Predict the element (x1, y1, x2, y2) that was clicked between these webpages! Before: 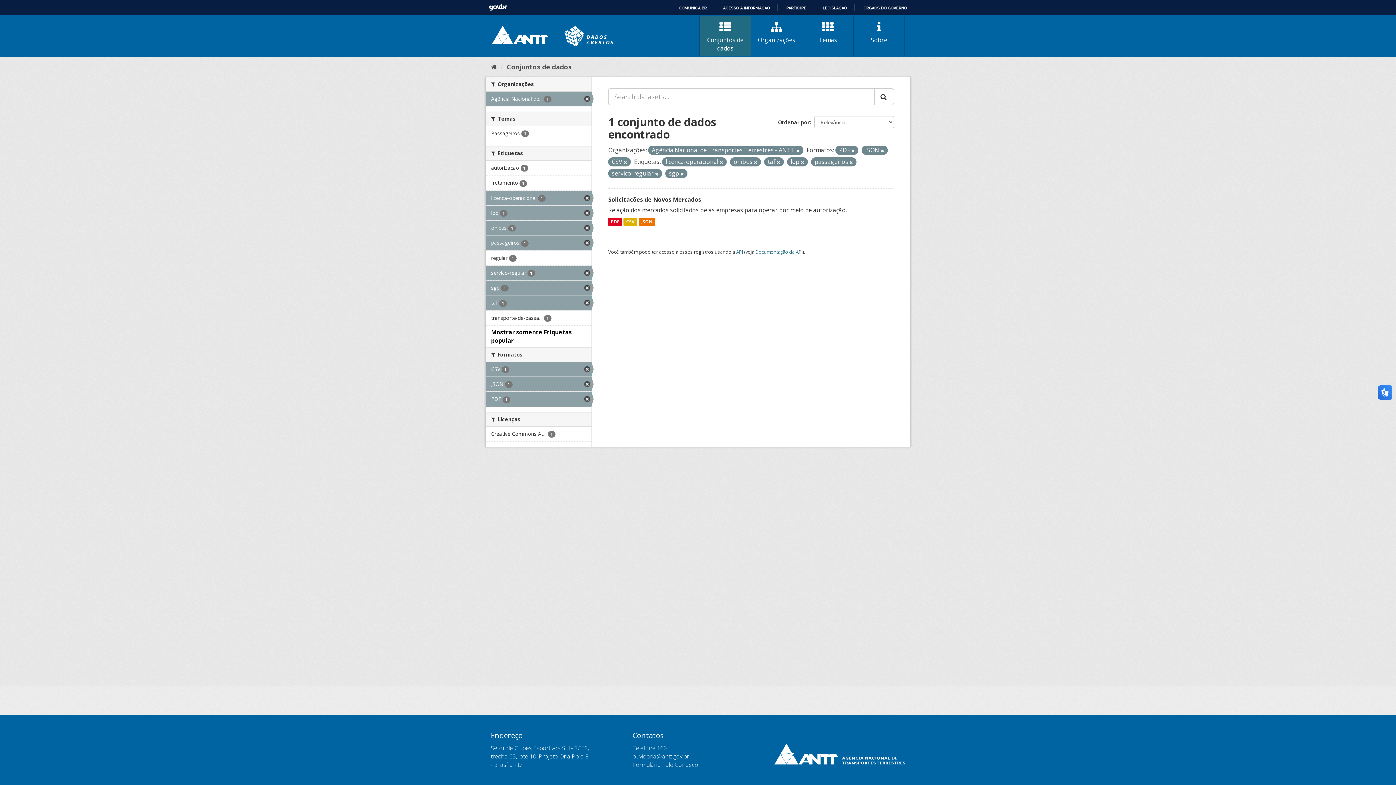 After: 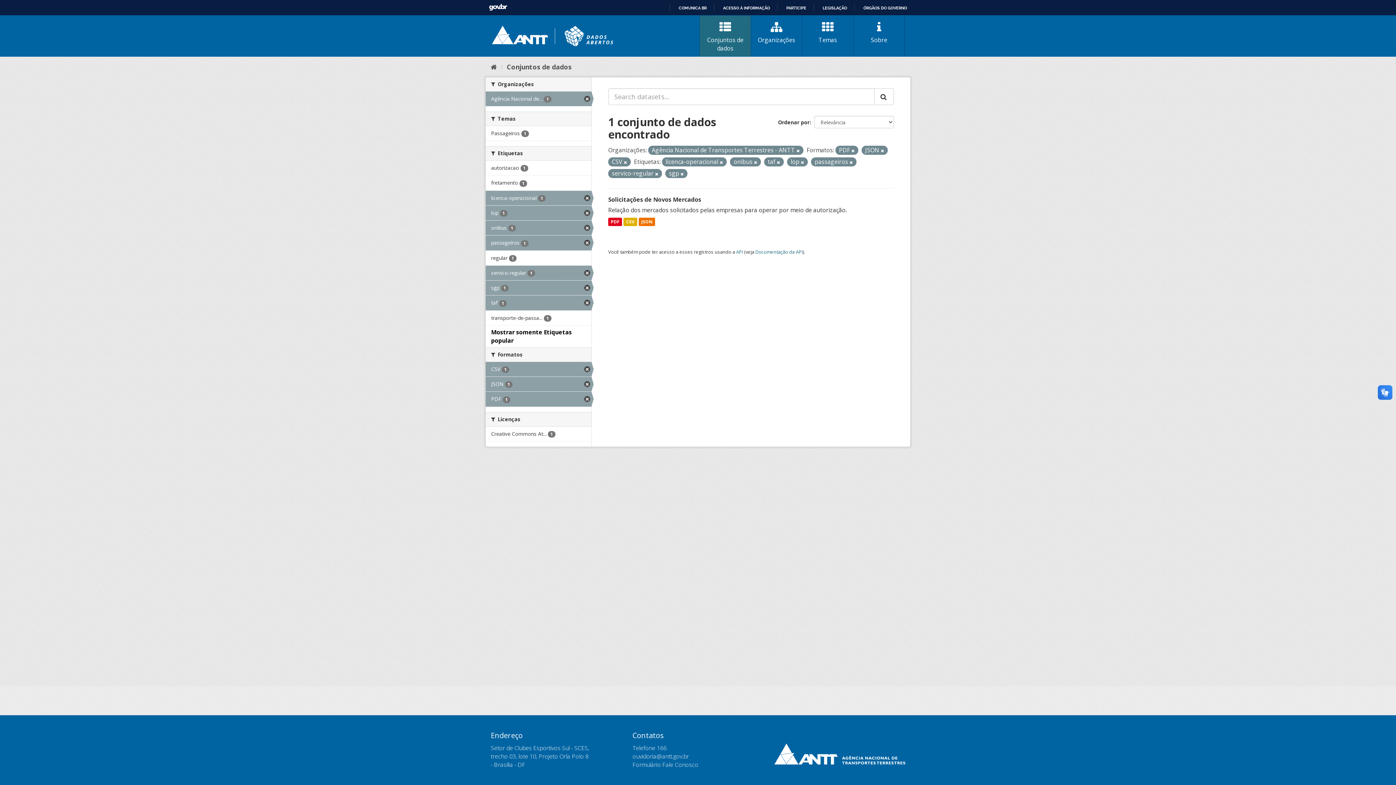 Action: label: Formulário Fale Conosco bbox: (632, 760, 763, 769)